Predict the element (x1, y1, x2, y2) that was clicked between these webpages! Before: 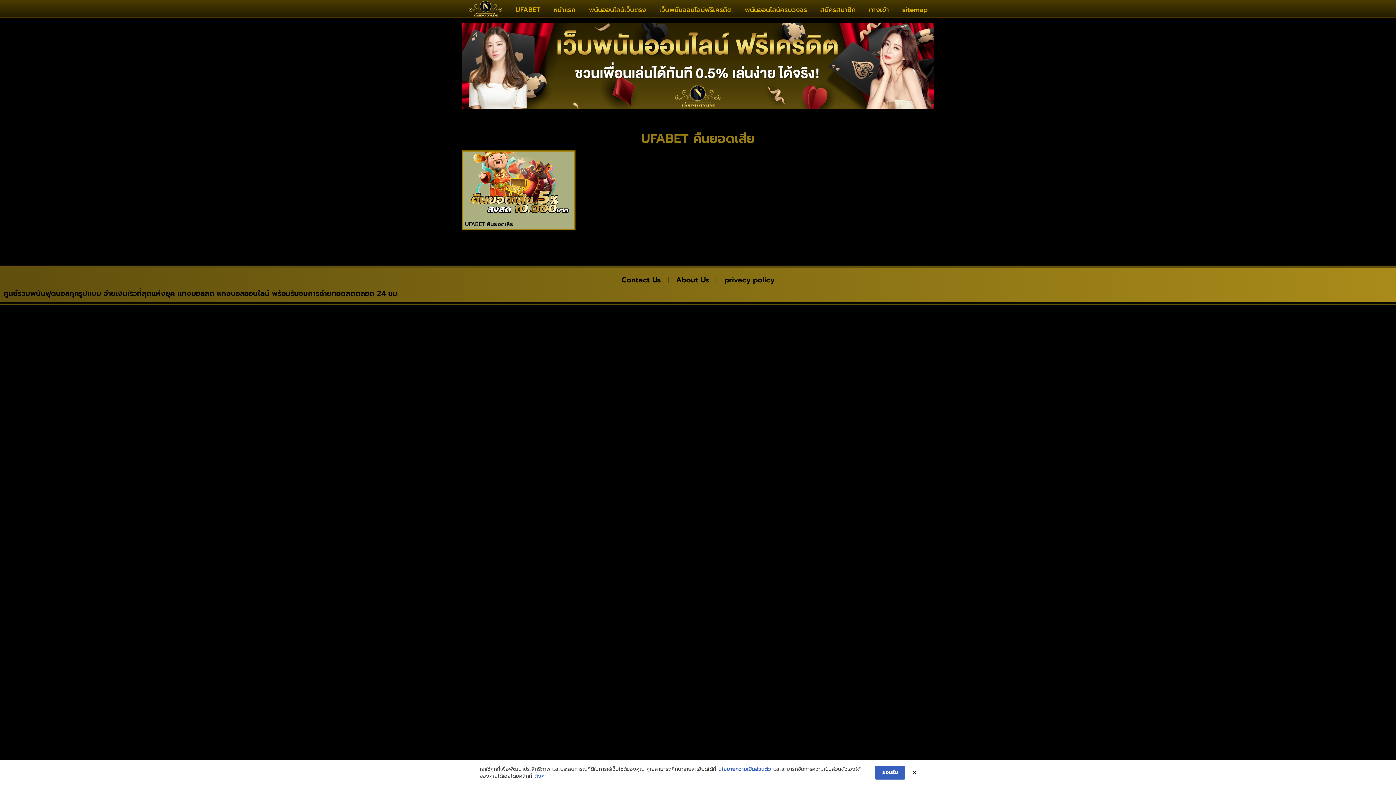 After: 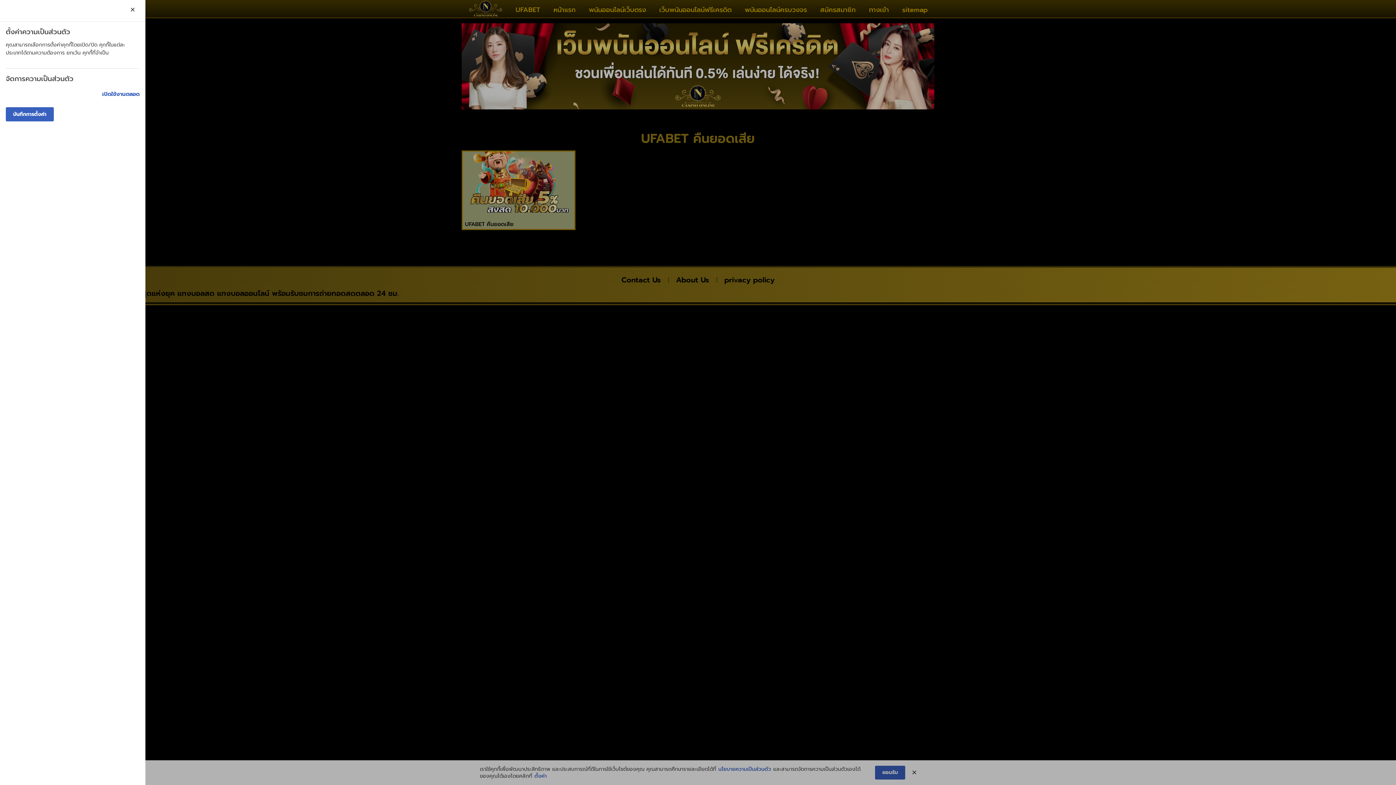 Action: label: ตั้งค่า bbox: (534, 773, 546, 780)